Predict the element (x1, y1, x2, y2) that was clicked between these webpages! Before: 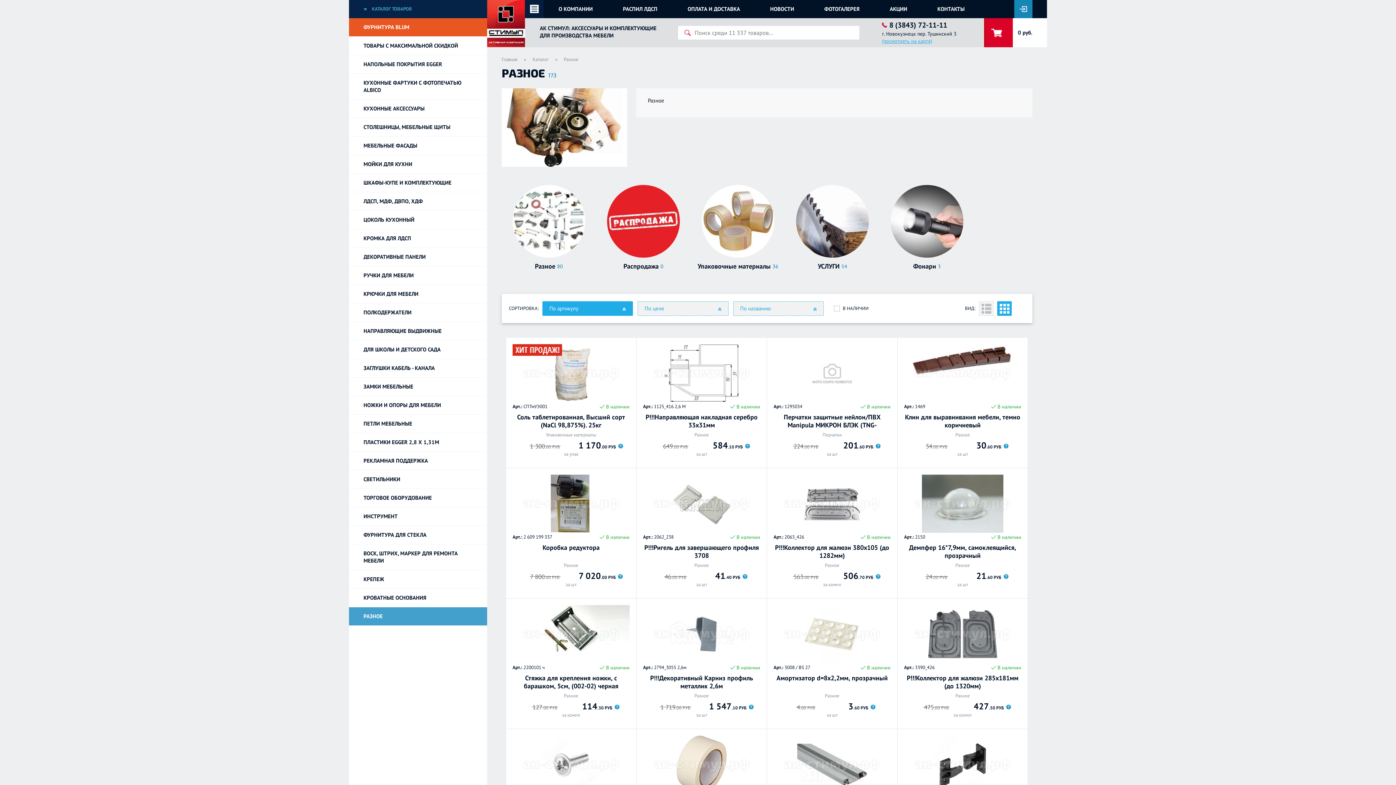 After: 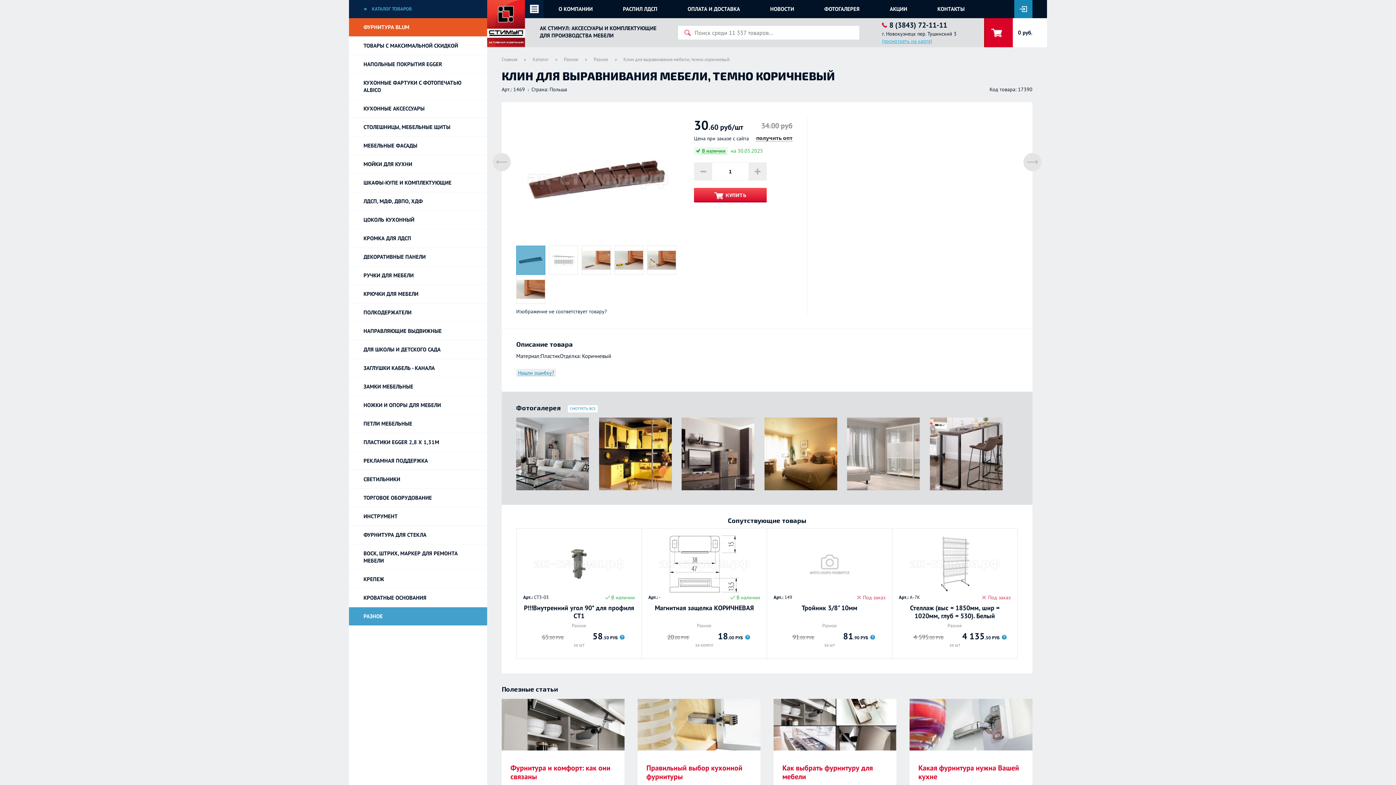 Action: bbox: (904, 344, 1021, 402)